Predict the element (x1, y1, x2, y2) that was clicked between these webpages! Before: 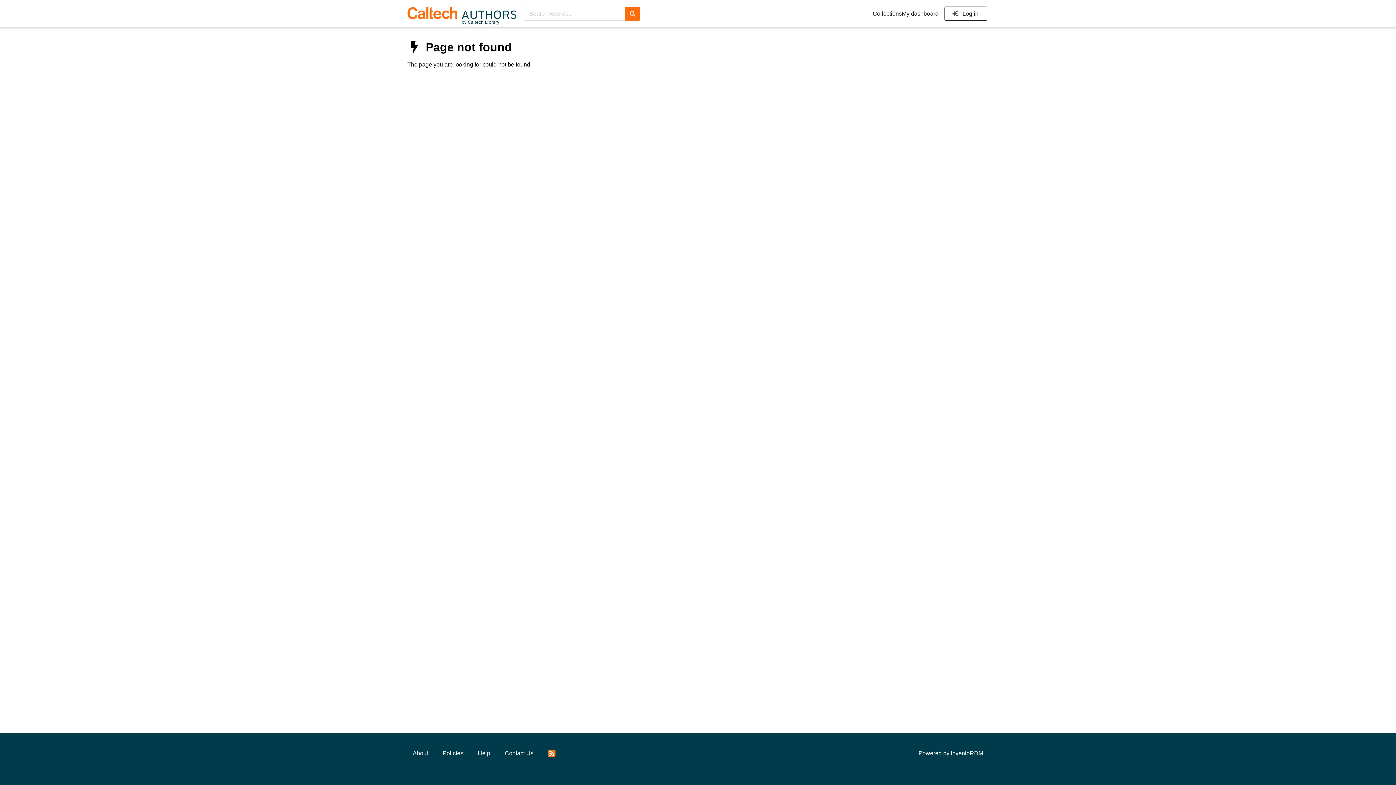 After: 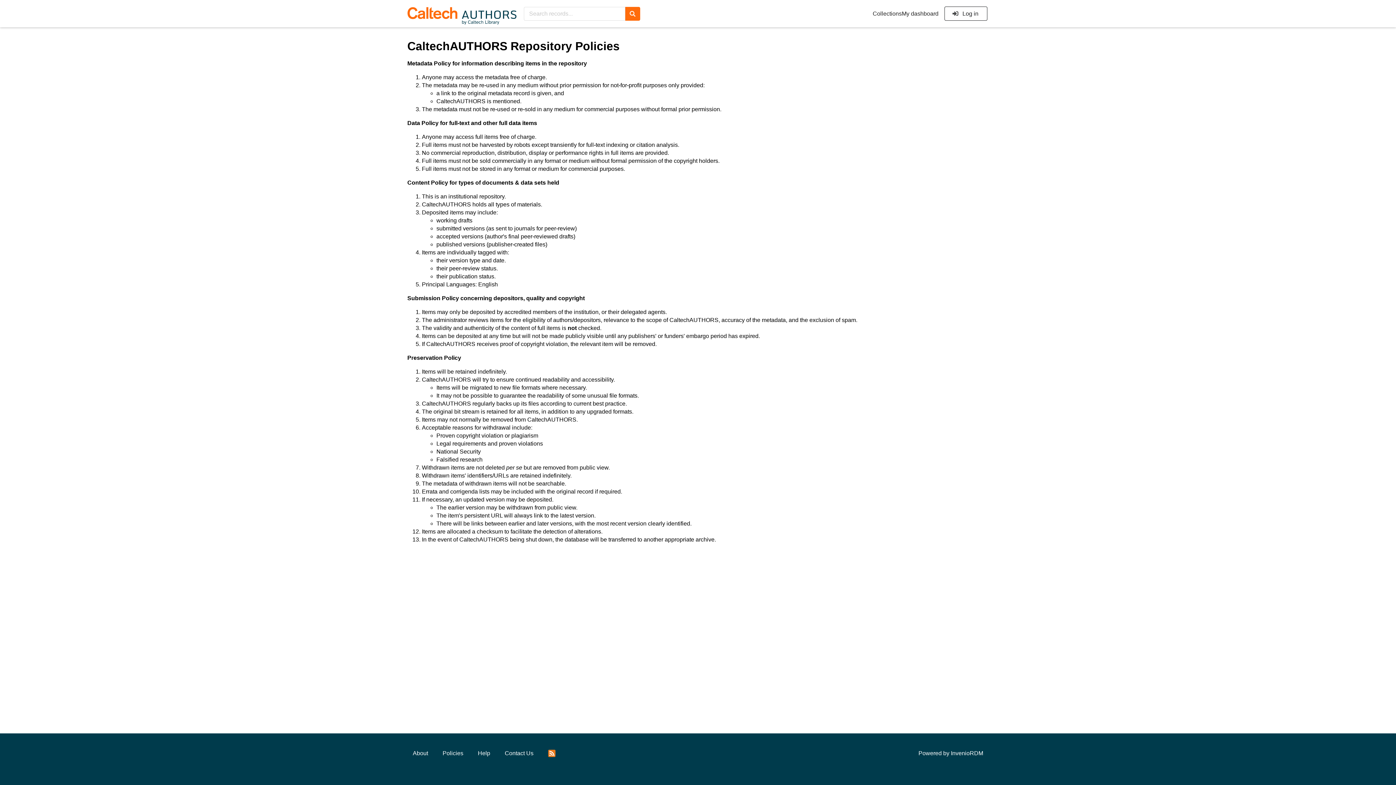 Action: bbox: (437, 746, 468, 761) label: Policies